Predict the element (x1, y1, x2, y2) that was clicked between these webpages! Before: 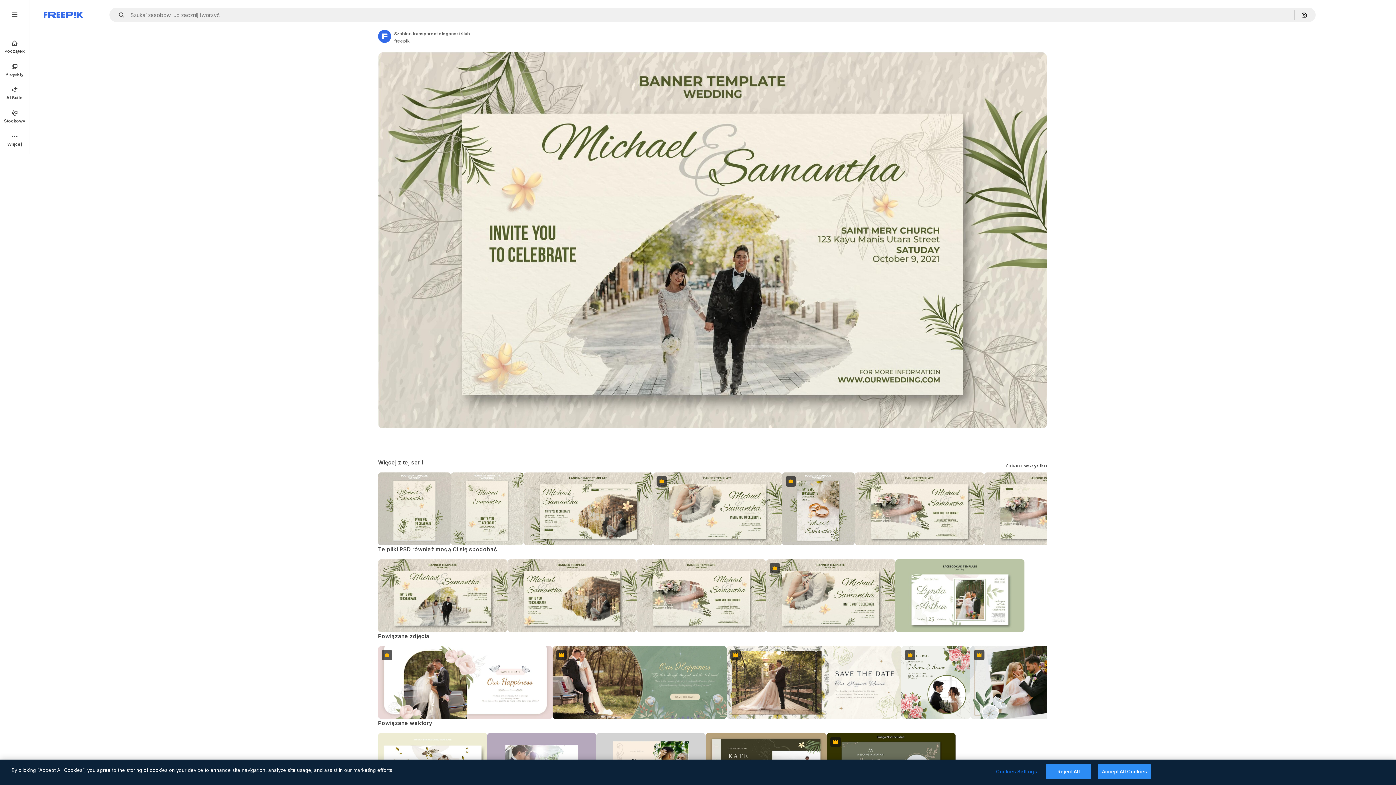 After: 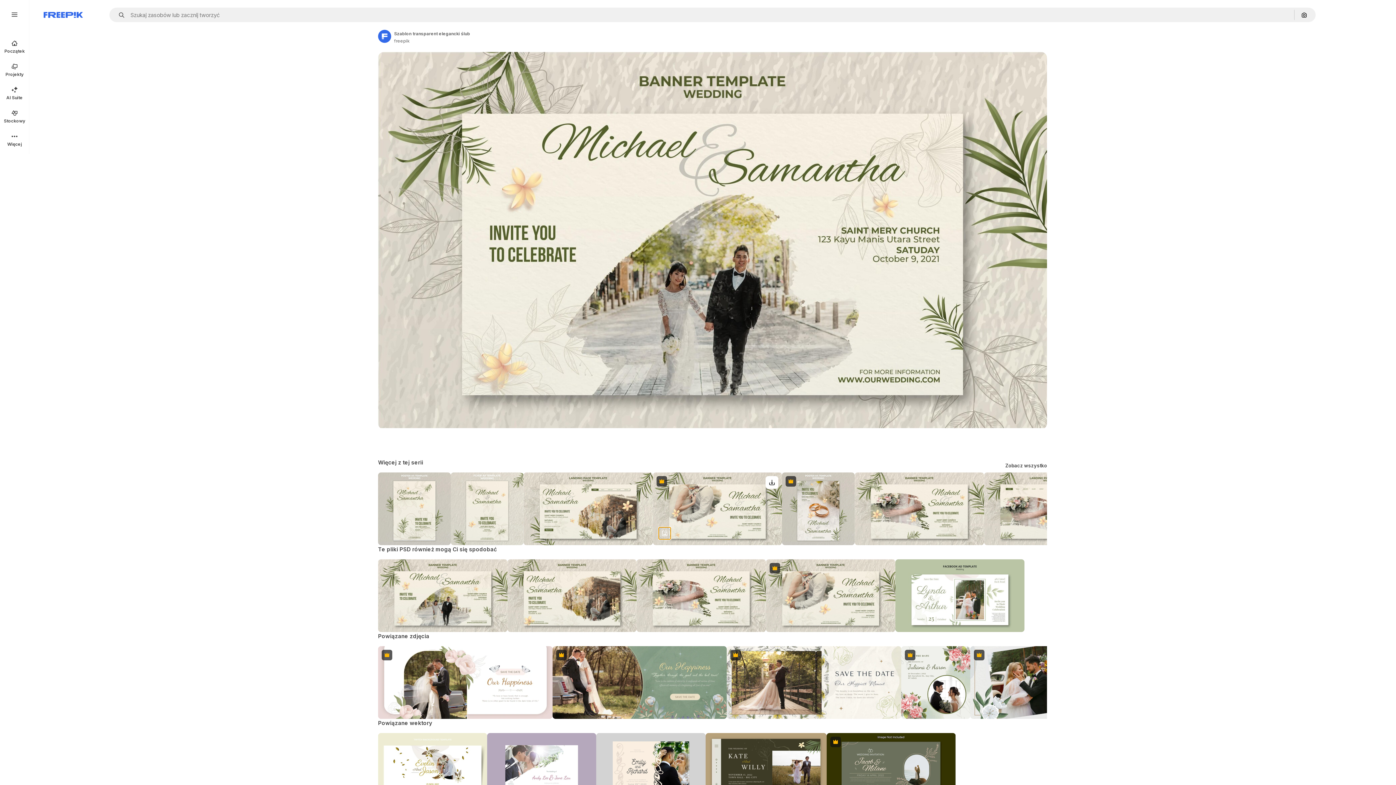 Action: label: Pokaż podobne bbox: (658, 527, 671, 540)